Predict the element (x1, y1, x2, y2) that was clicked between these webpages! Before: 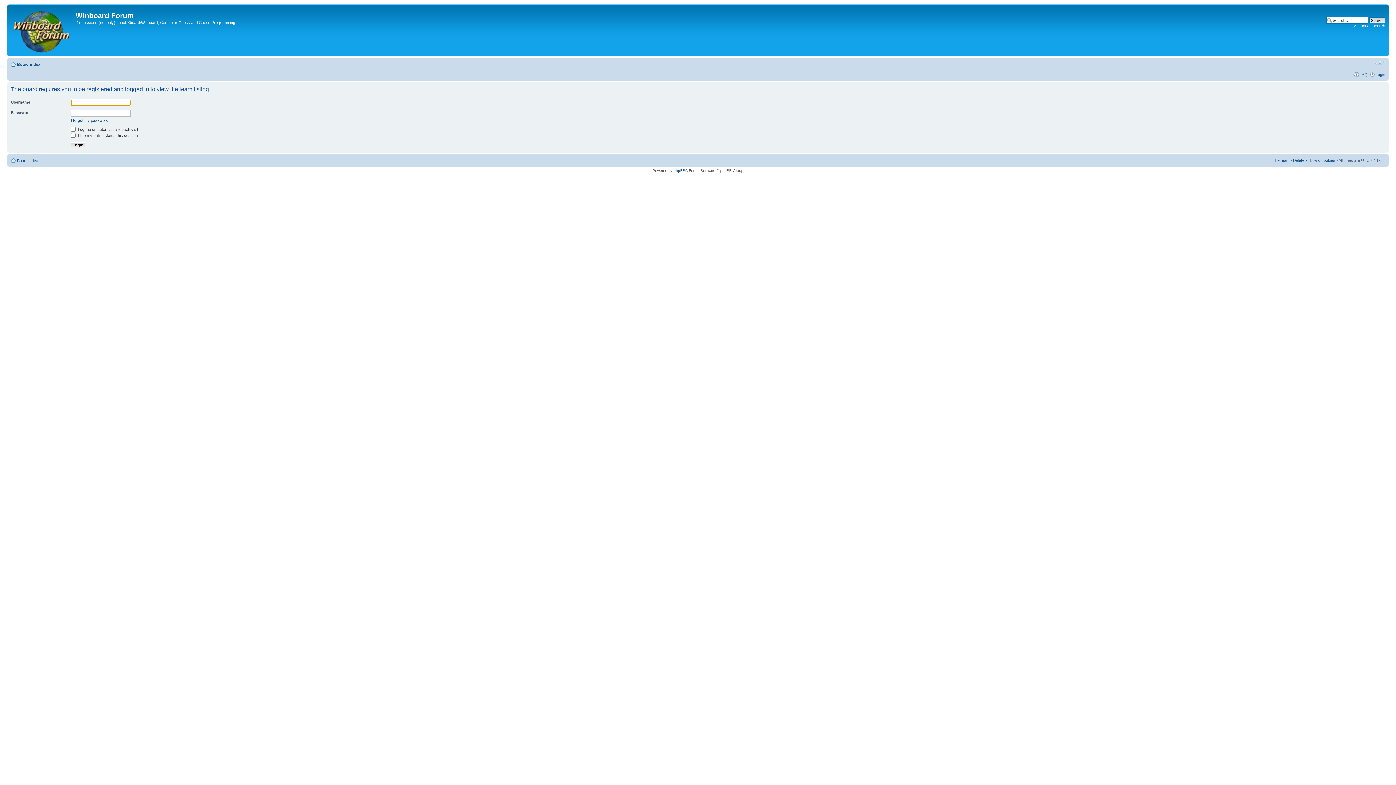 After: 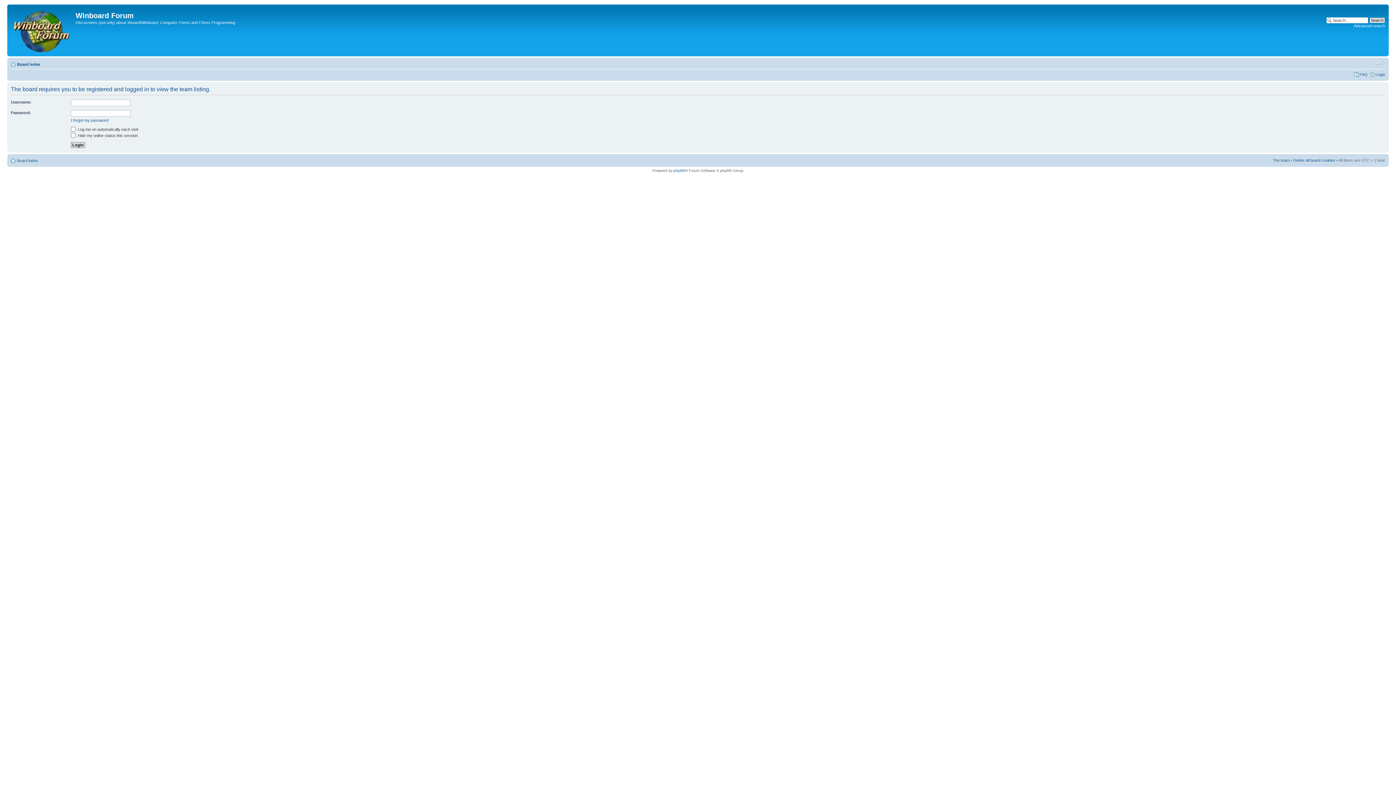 Action: label: Change font size bbox: (1374, 59, 1385, 66)